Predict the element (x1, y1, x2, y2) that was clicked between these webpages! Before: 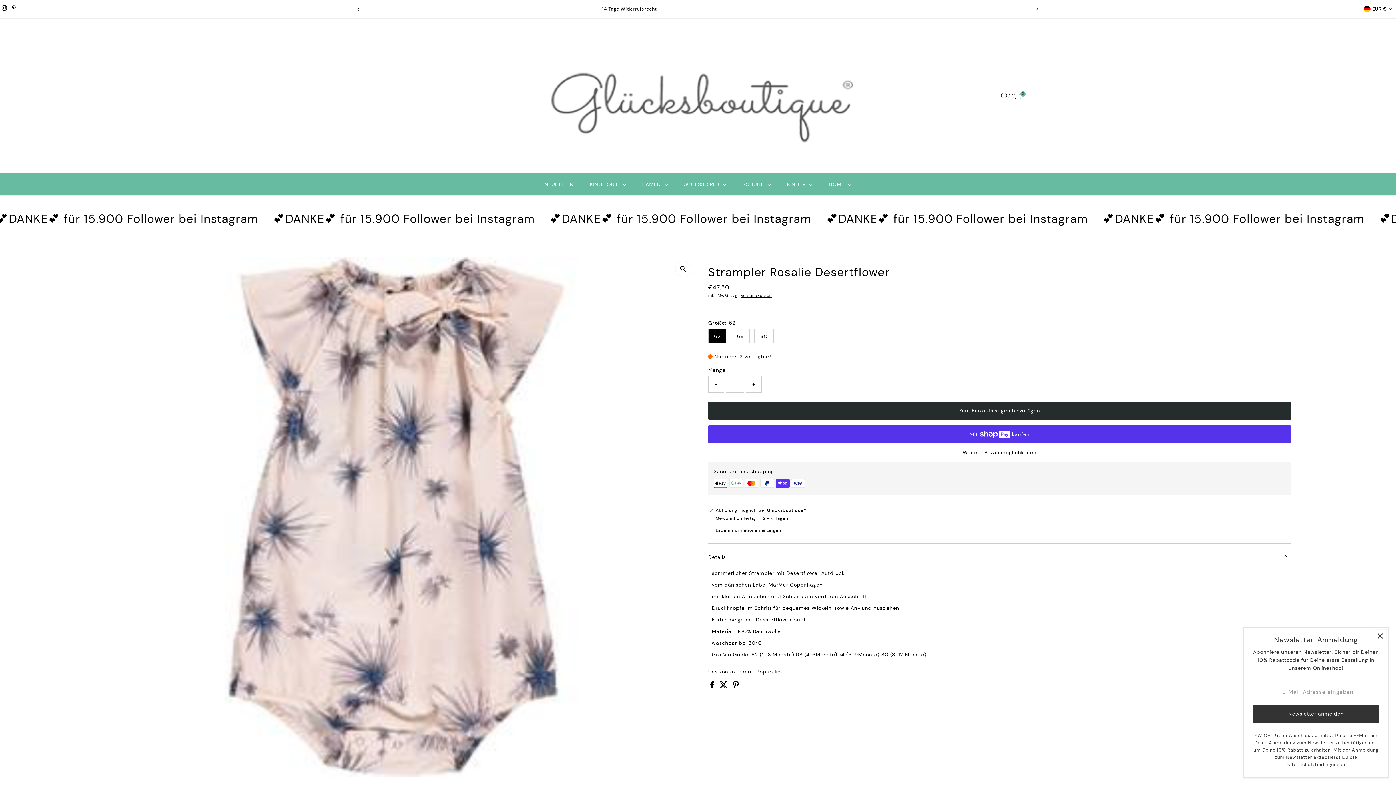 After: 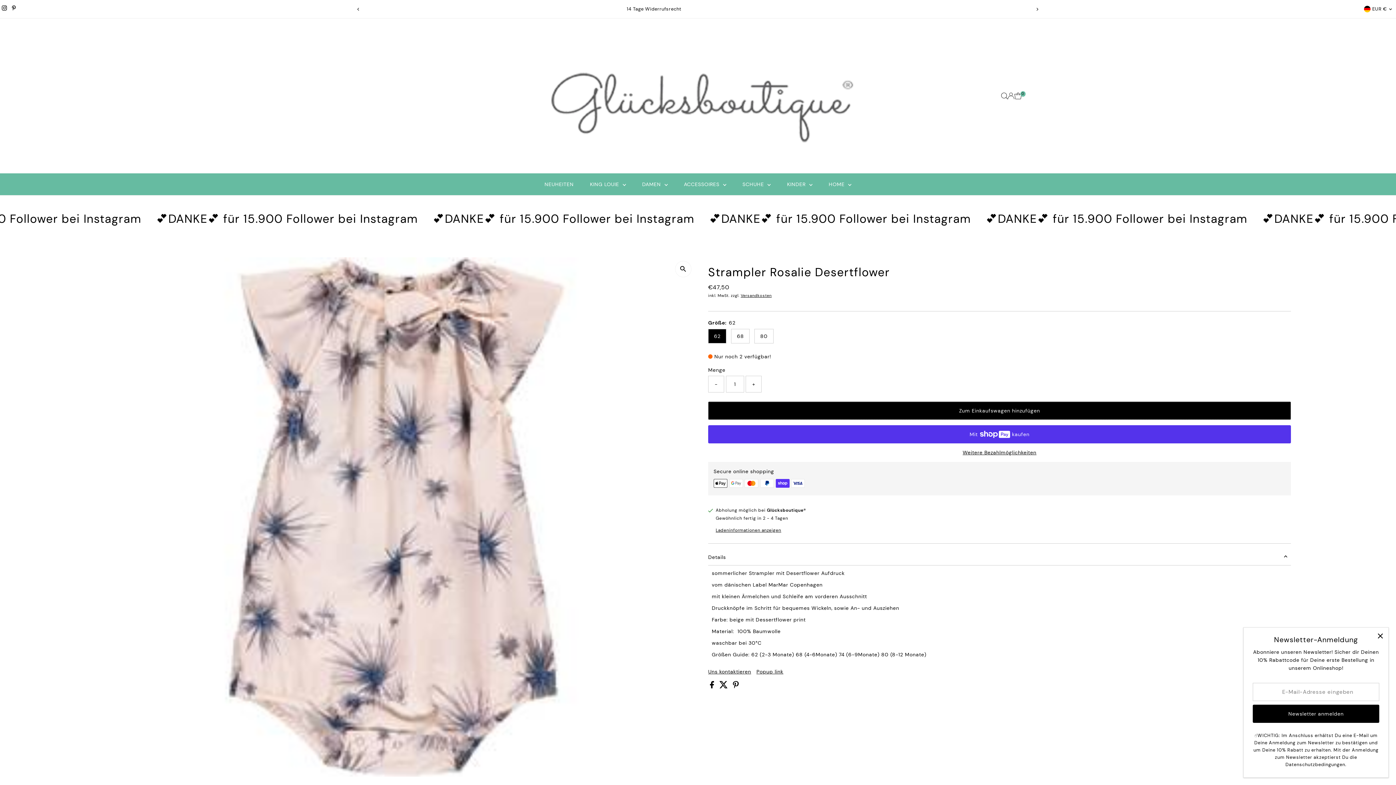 Action: label: Zum Einkaufswagen hinzufügen bbox: (708, 401, 1291, 419)